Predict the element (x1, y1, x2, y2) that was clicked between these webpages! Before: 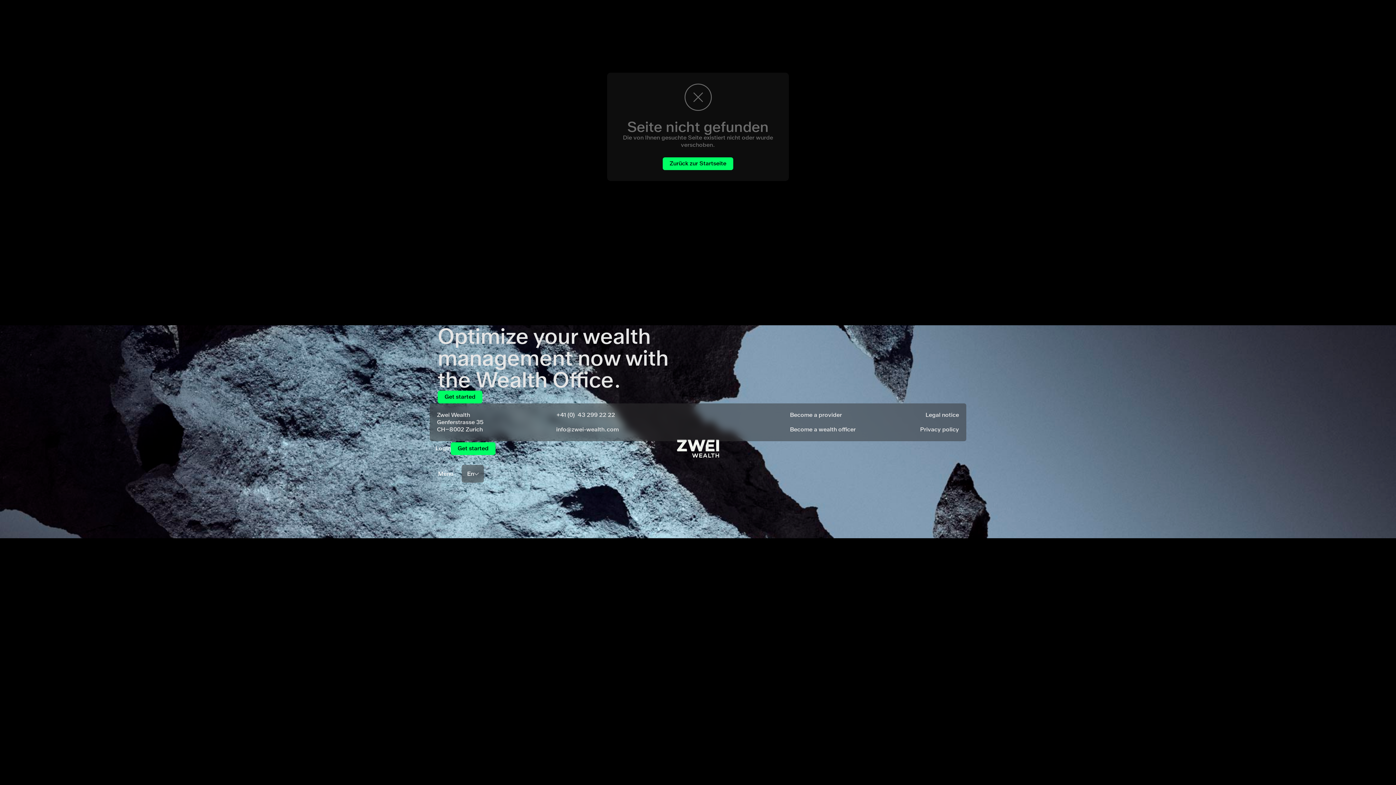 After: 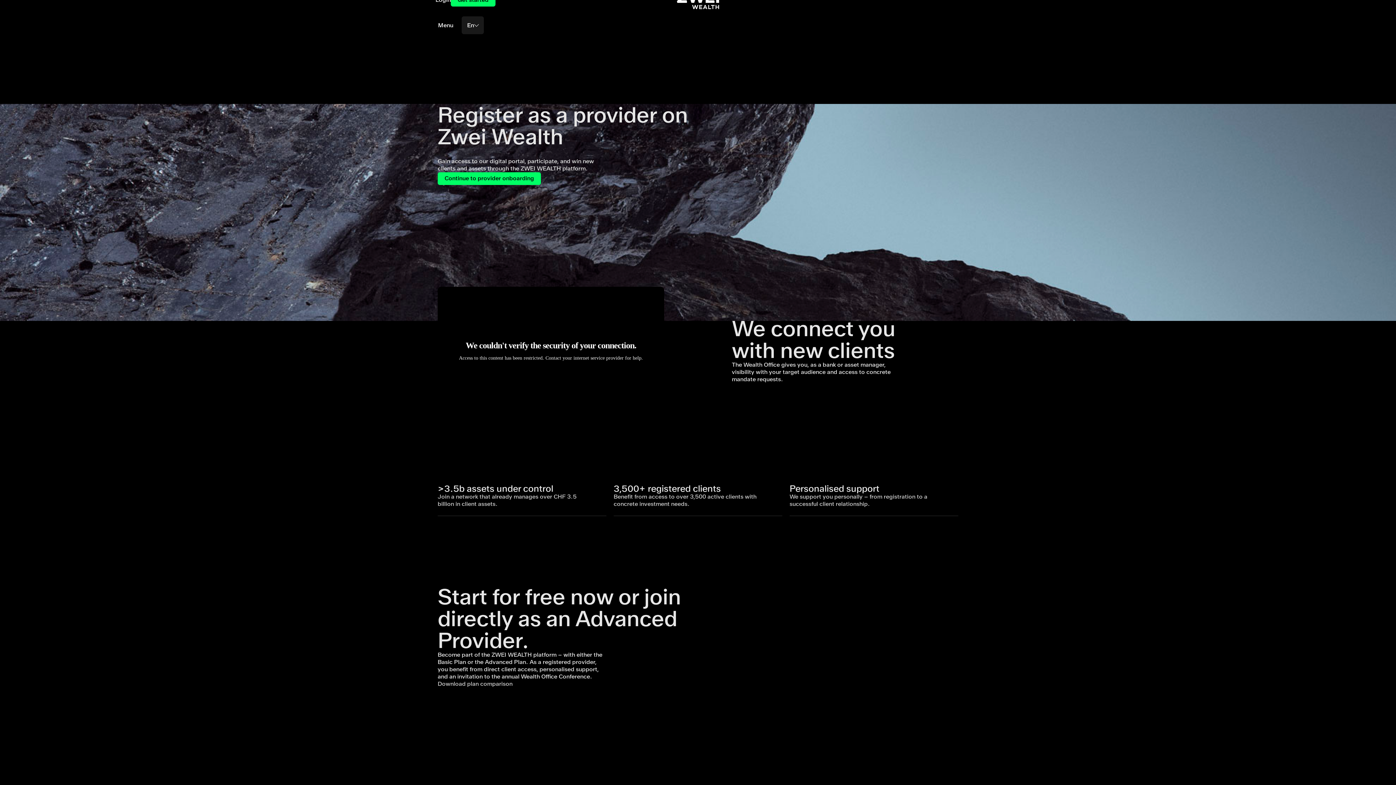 Action: bbox: (790, 411, 842, 418) label: Become a provider